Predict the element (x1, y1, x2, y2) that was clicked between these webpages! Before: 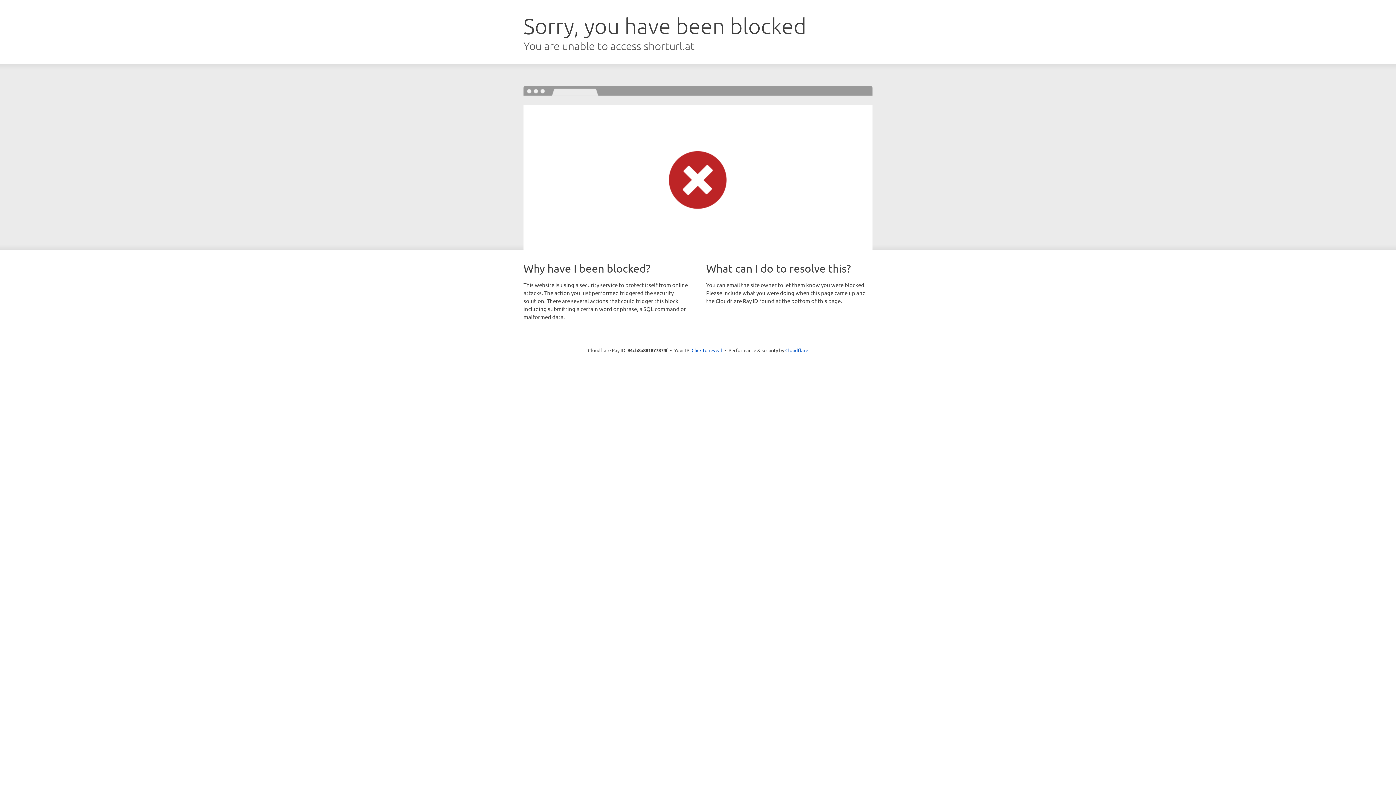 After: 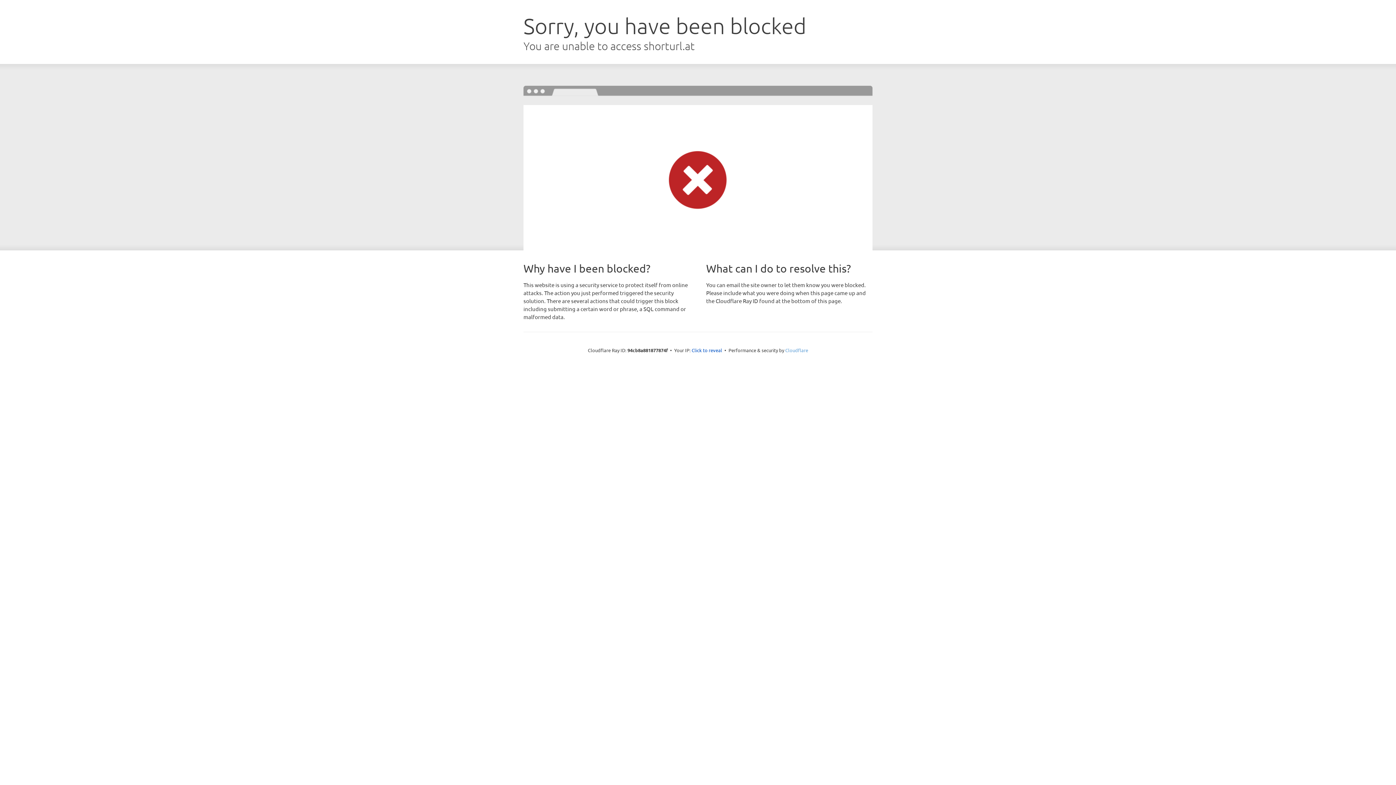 Action: label: Cloudflare bbox: (785, 347, 808, 353)